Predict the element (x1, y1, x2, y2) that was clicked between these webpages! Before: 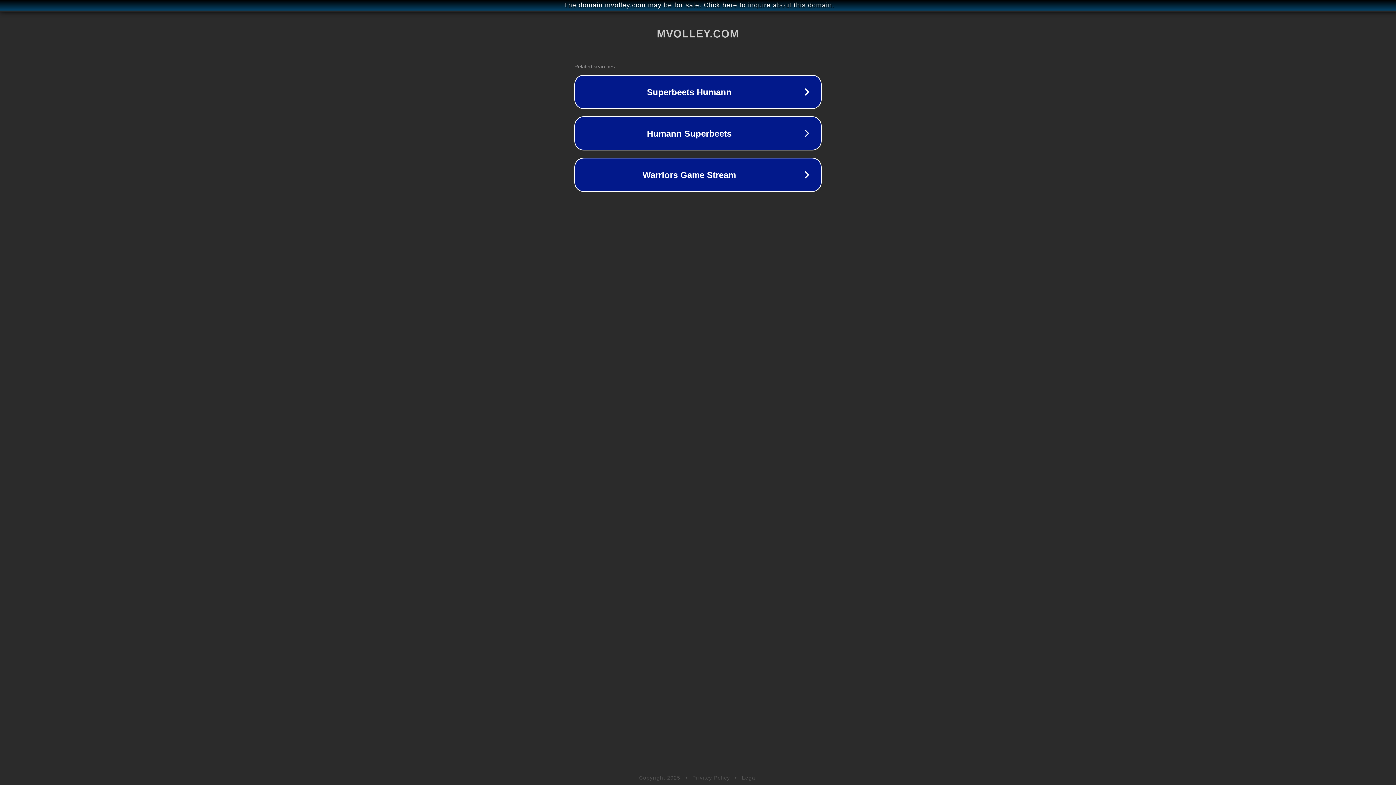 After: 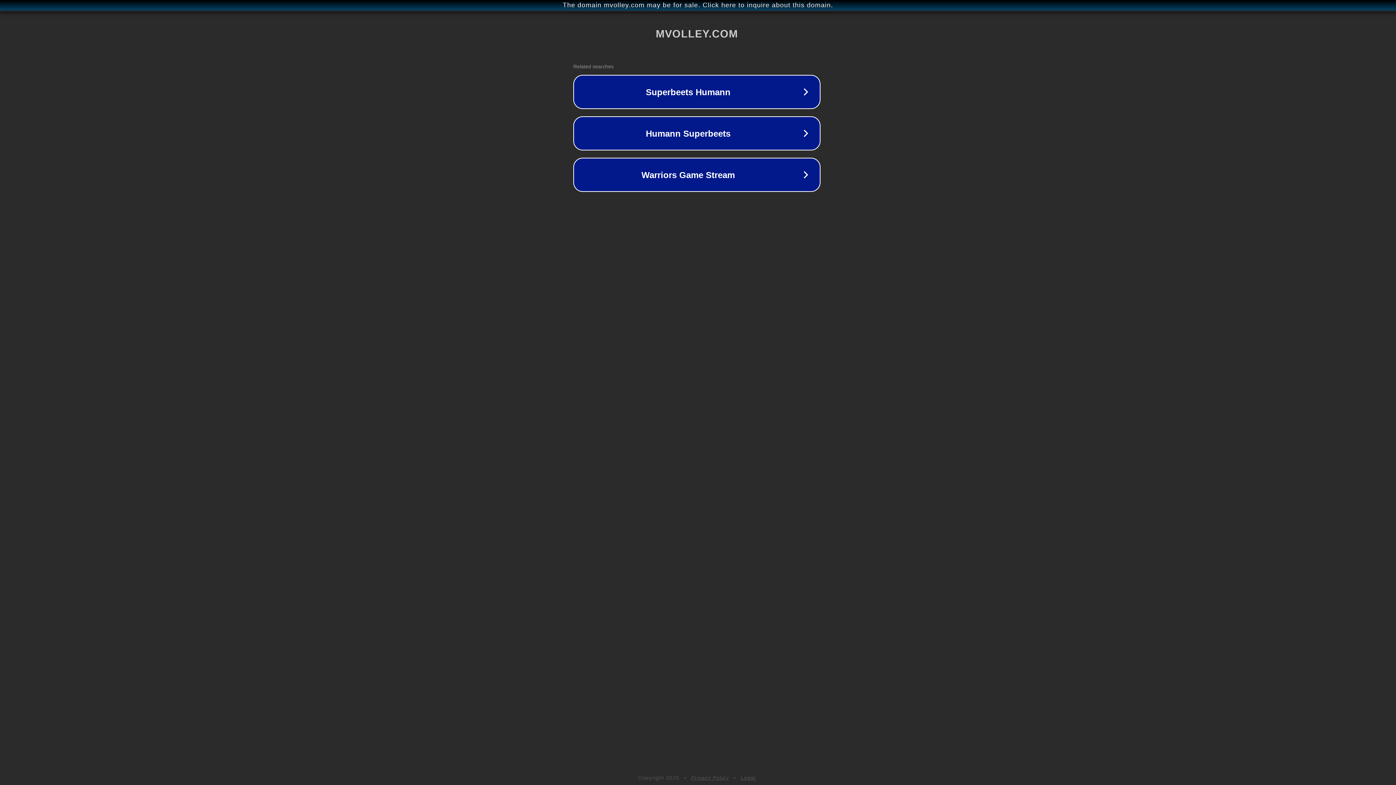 Action: bbox: (1, 1, 1397, 9) label: The domain mvolley.com may be for sale. Click here to inquire about this domain.